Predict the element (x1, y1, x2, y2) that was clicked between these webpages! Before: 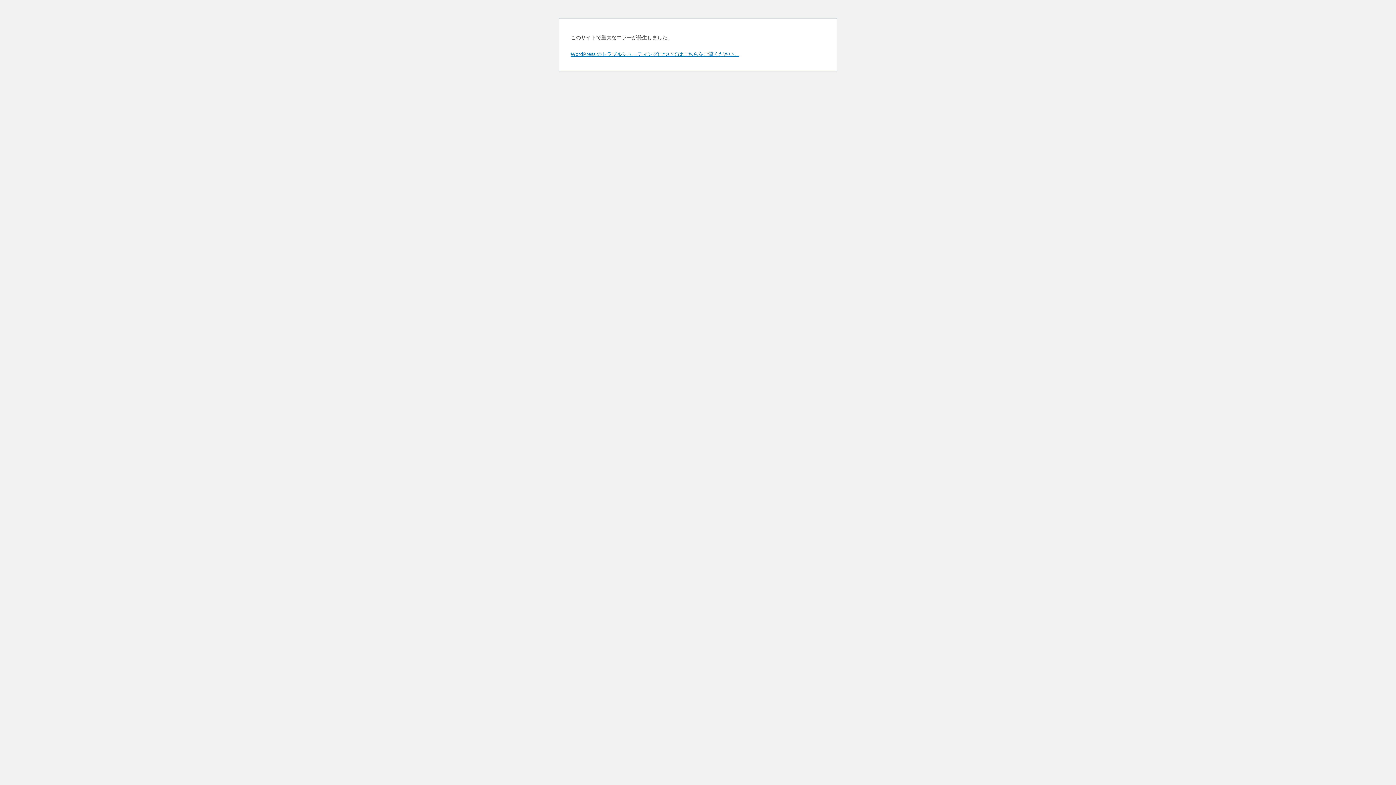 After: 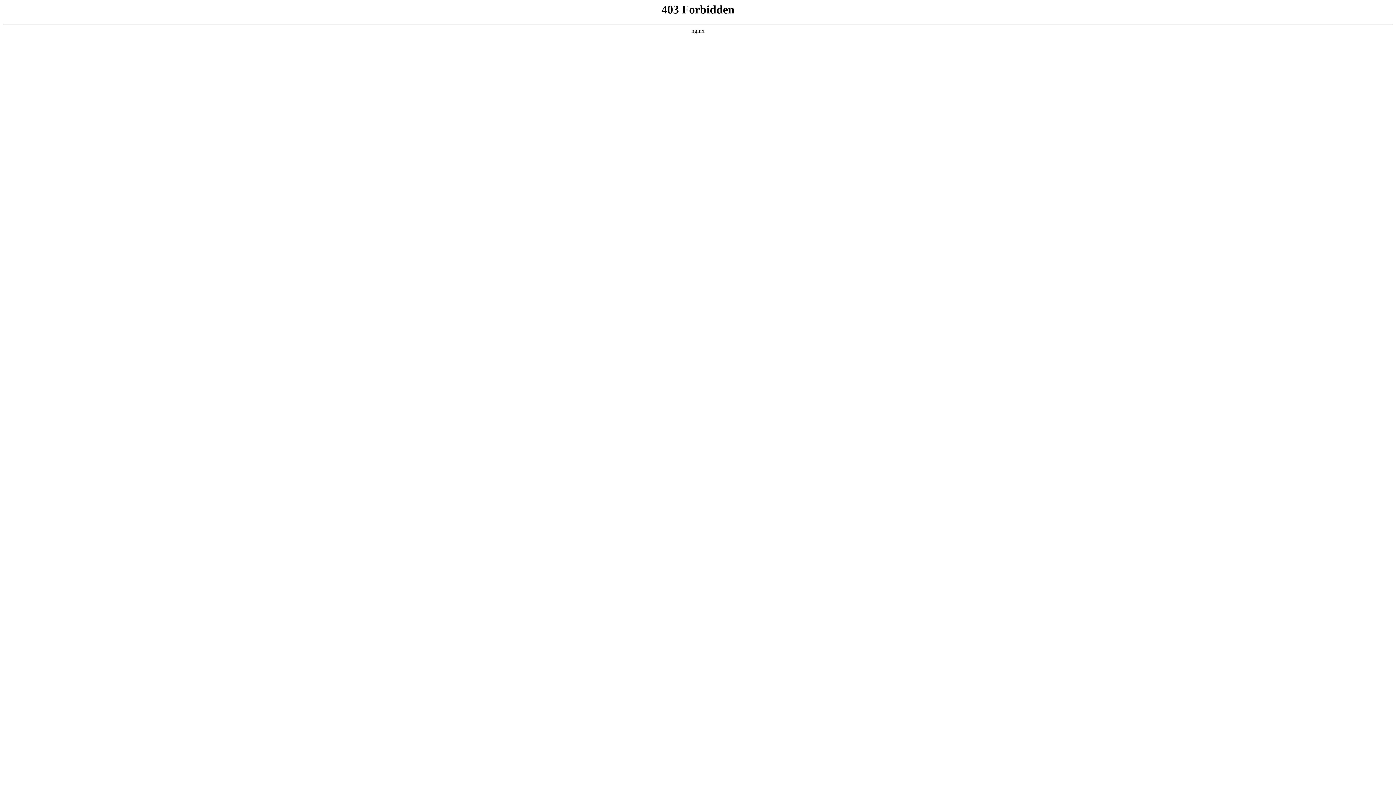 Action: bbox: (570, 50, 739, 57) label: WordPress のトラブルシューティングについてはこちらをご覧ください。